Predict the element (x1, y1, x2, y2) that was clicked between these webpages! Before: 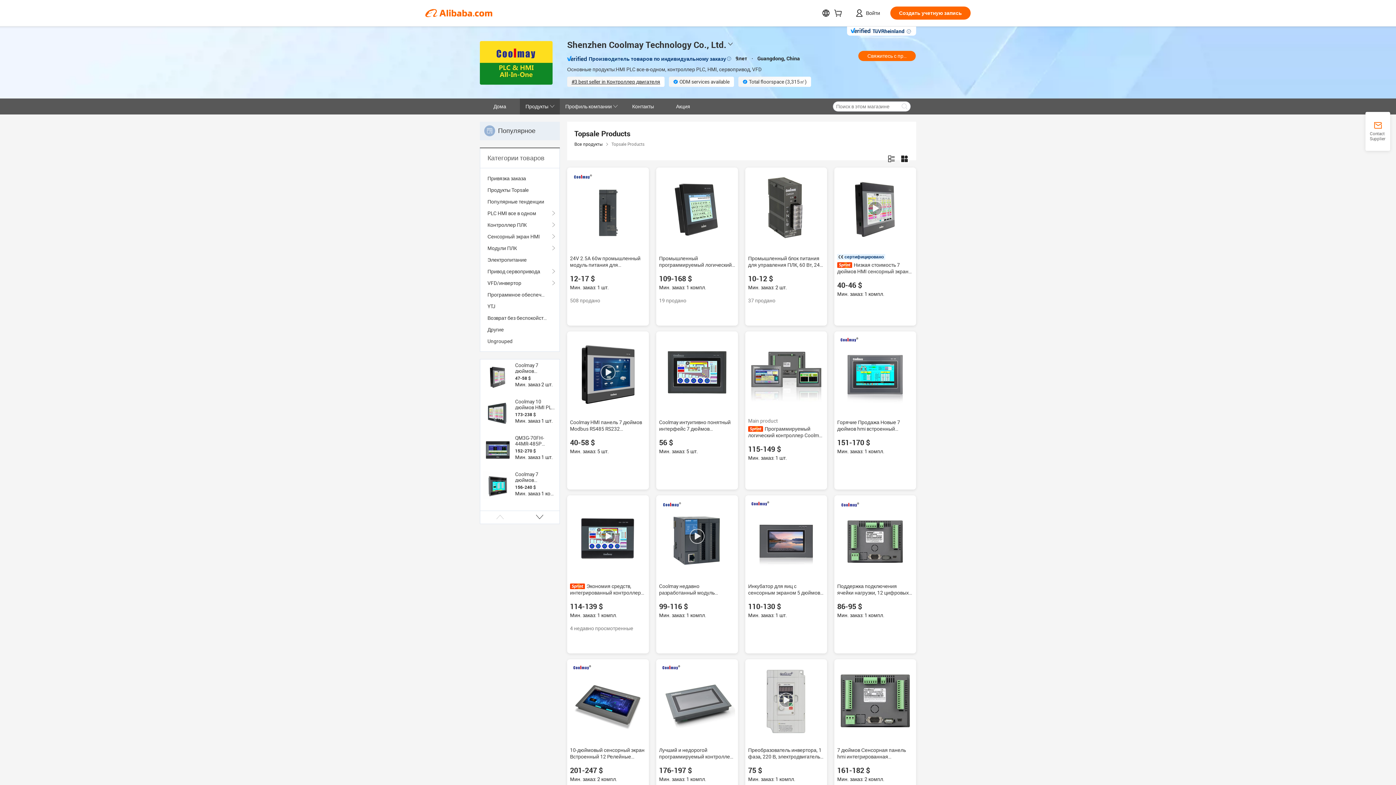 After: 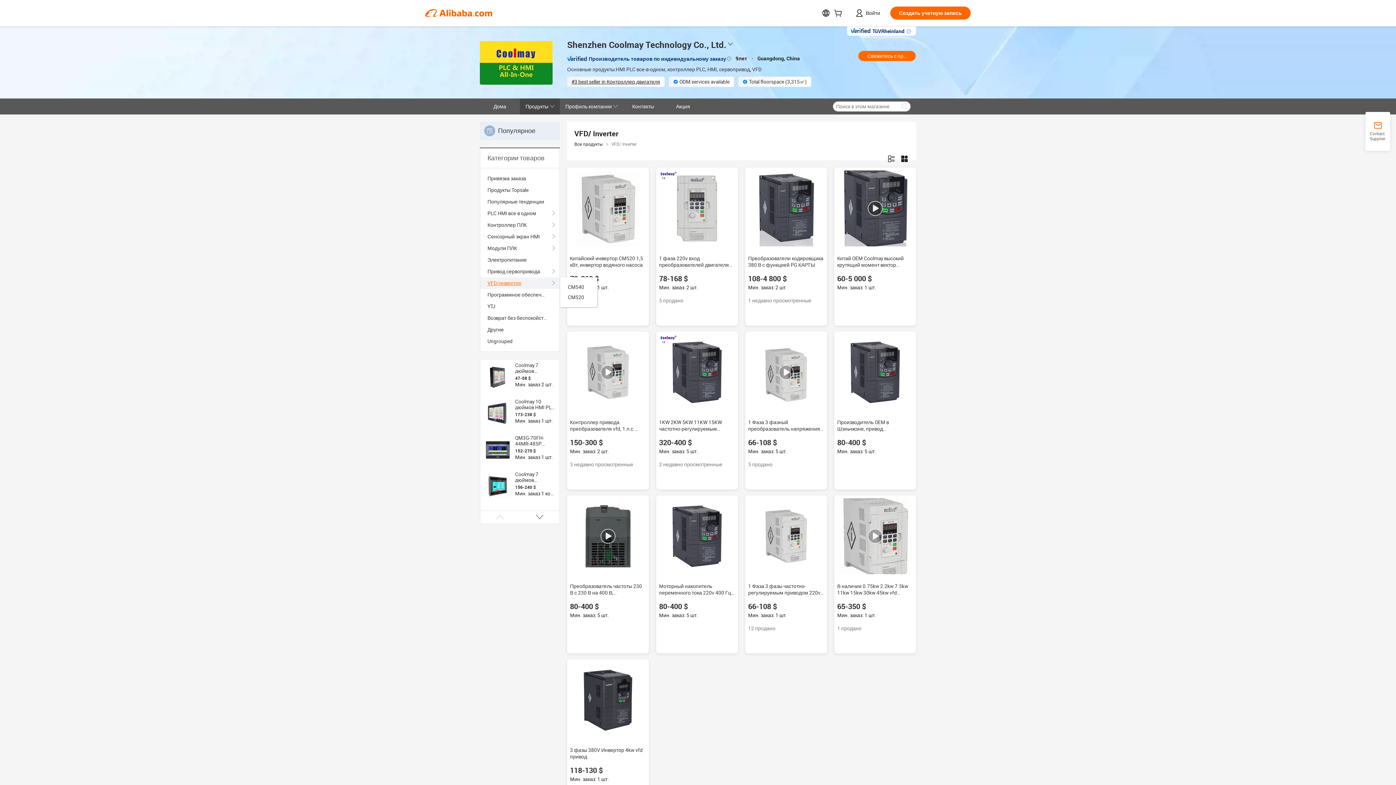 Action: label: VFD/инвертор bbox: (487, 277, 552, 289)